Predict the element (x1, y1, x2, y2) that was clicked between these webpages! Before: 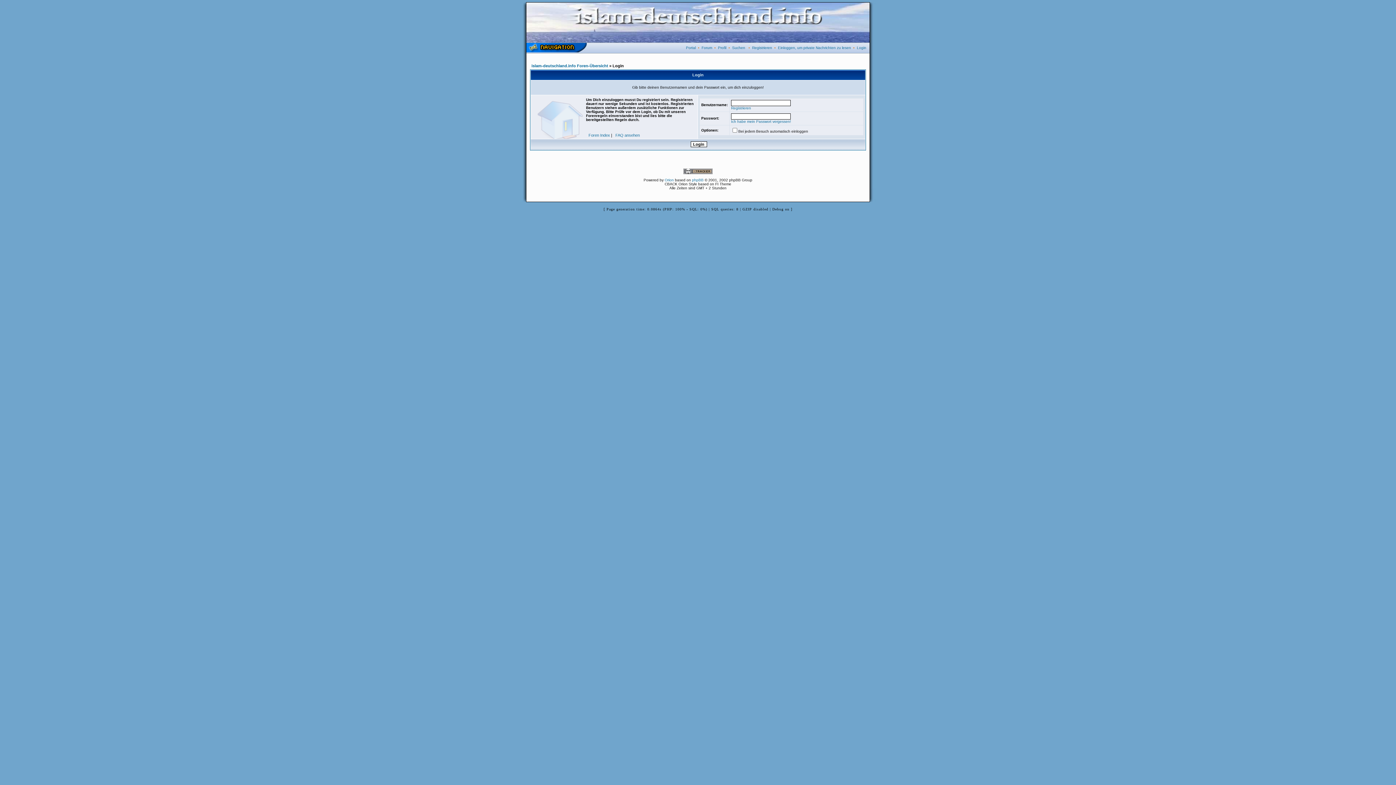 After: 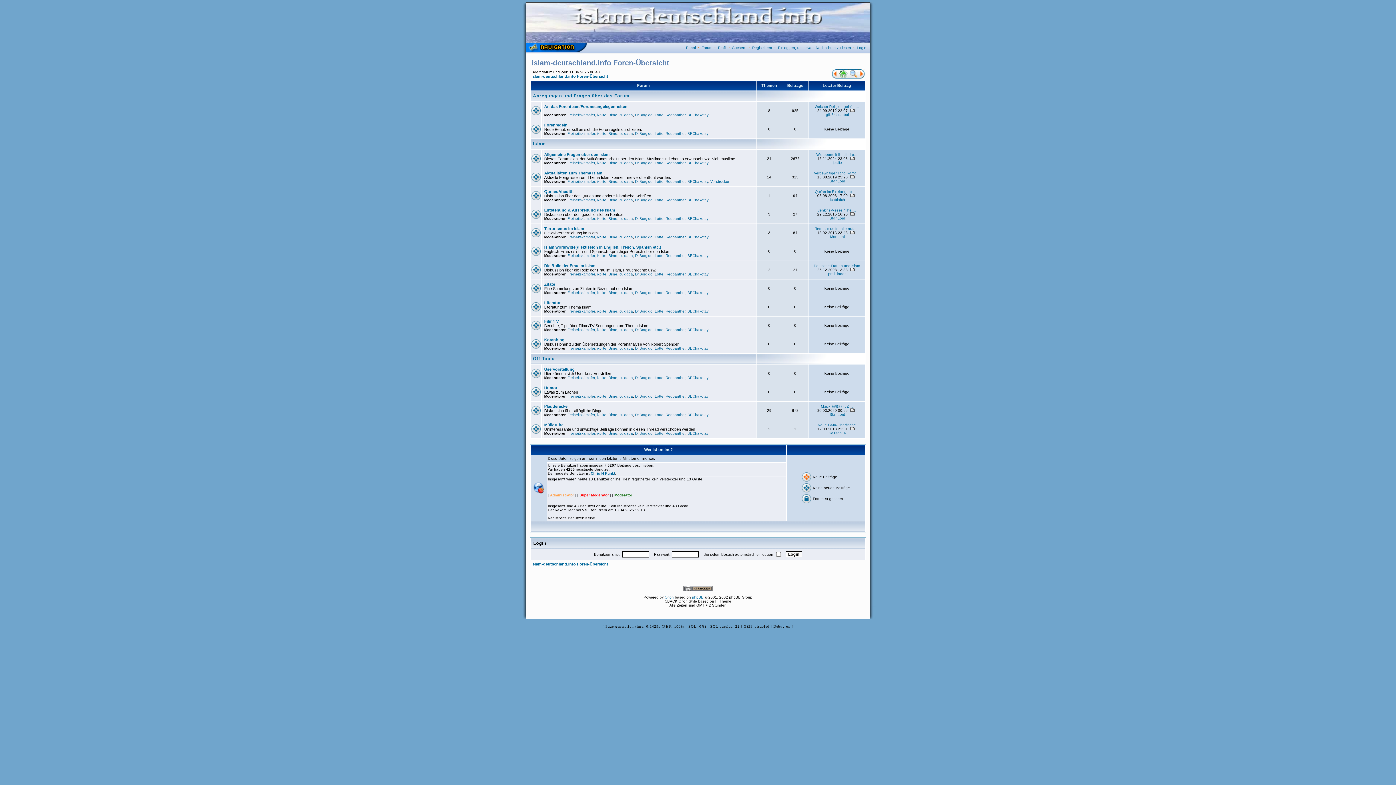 Action: bbox: (526, 38, 869, 43)